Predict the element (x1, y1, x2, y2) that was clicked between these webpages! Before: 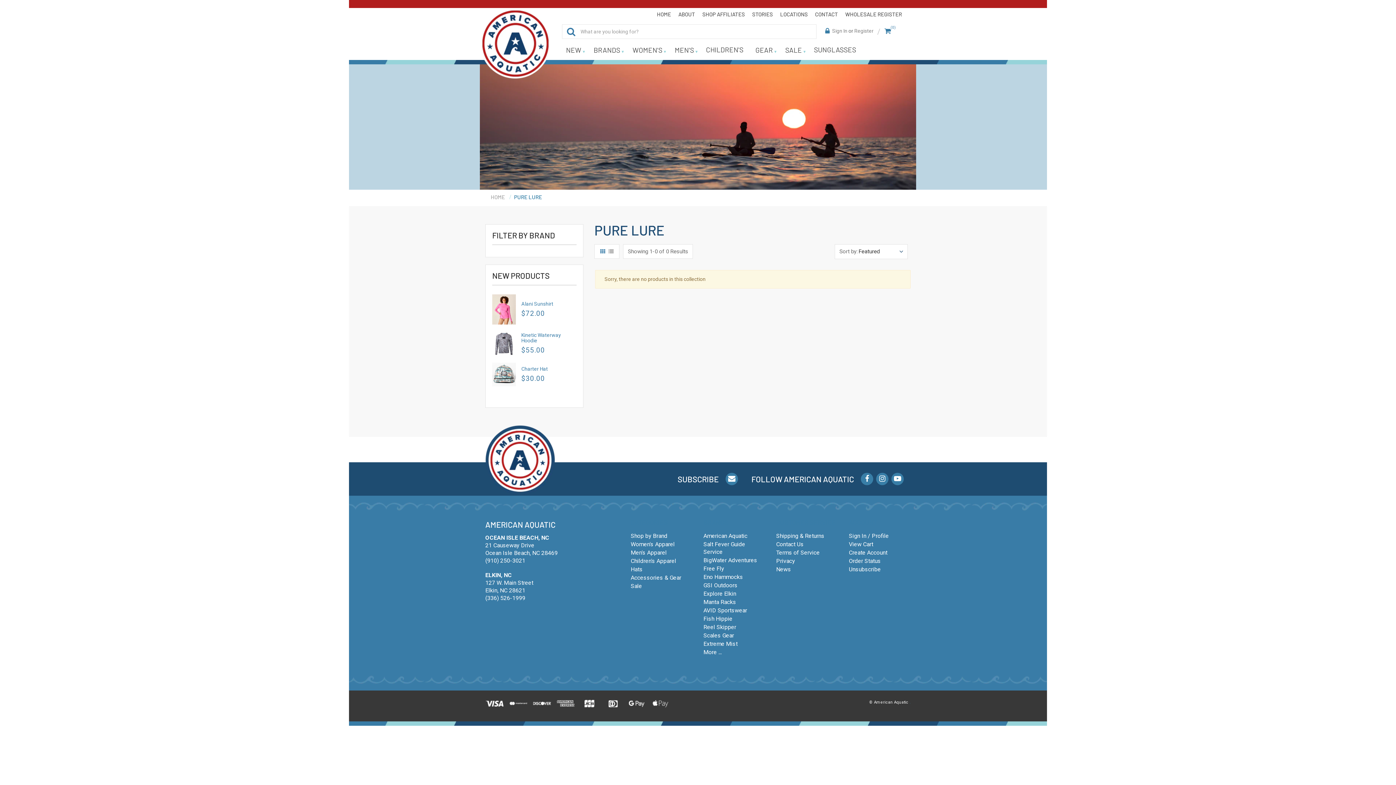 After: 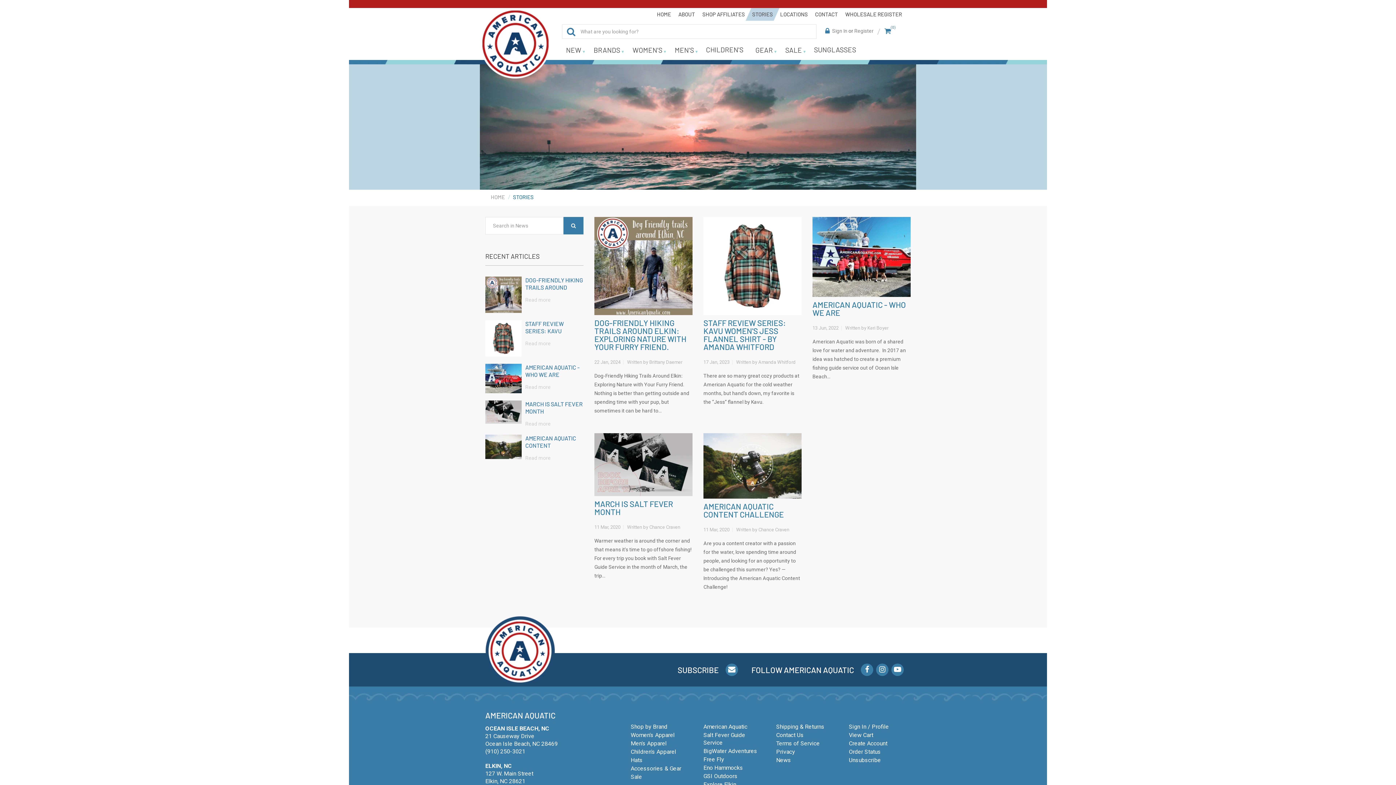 Action: label: STORIES bbox: (751, 7, 773, 20)